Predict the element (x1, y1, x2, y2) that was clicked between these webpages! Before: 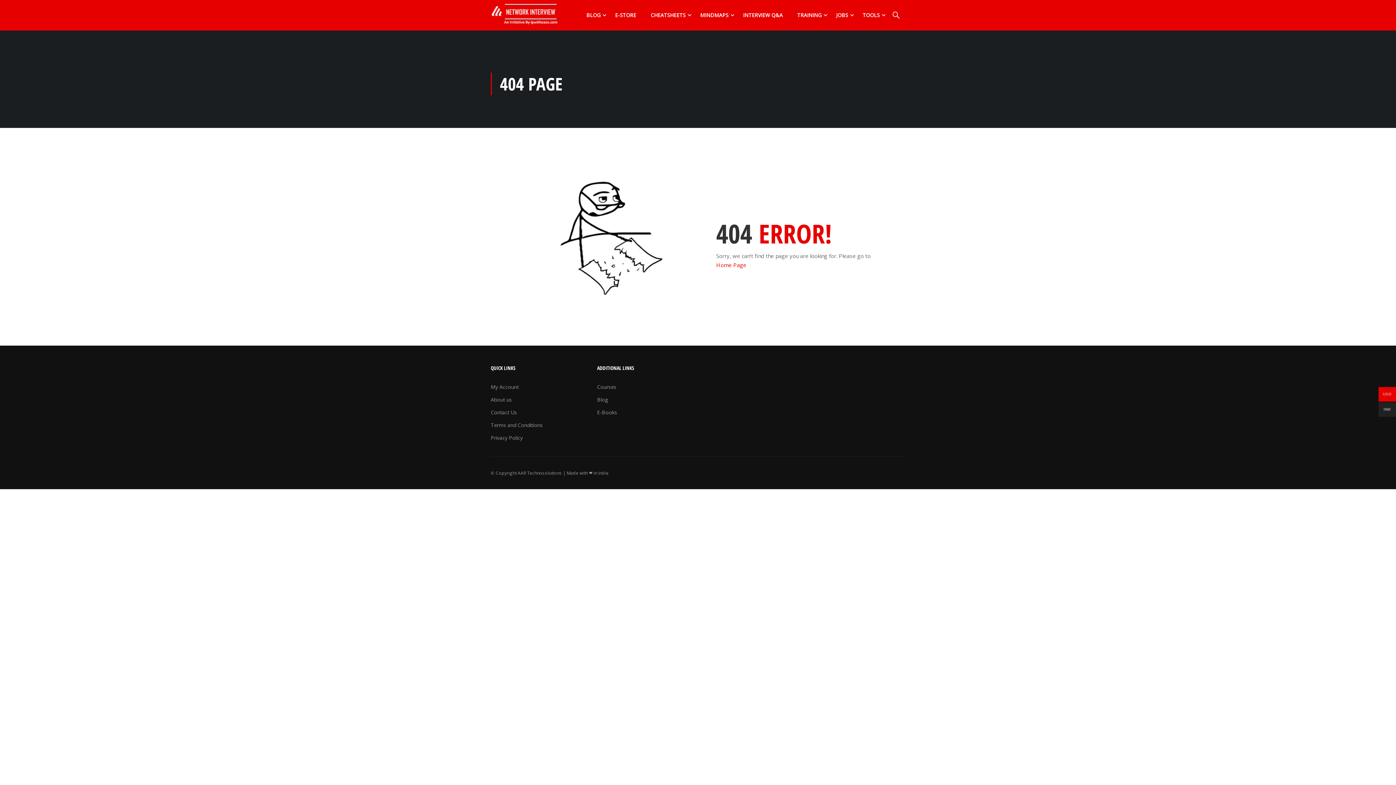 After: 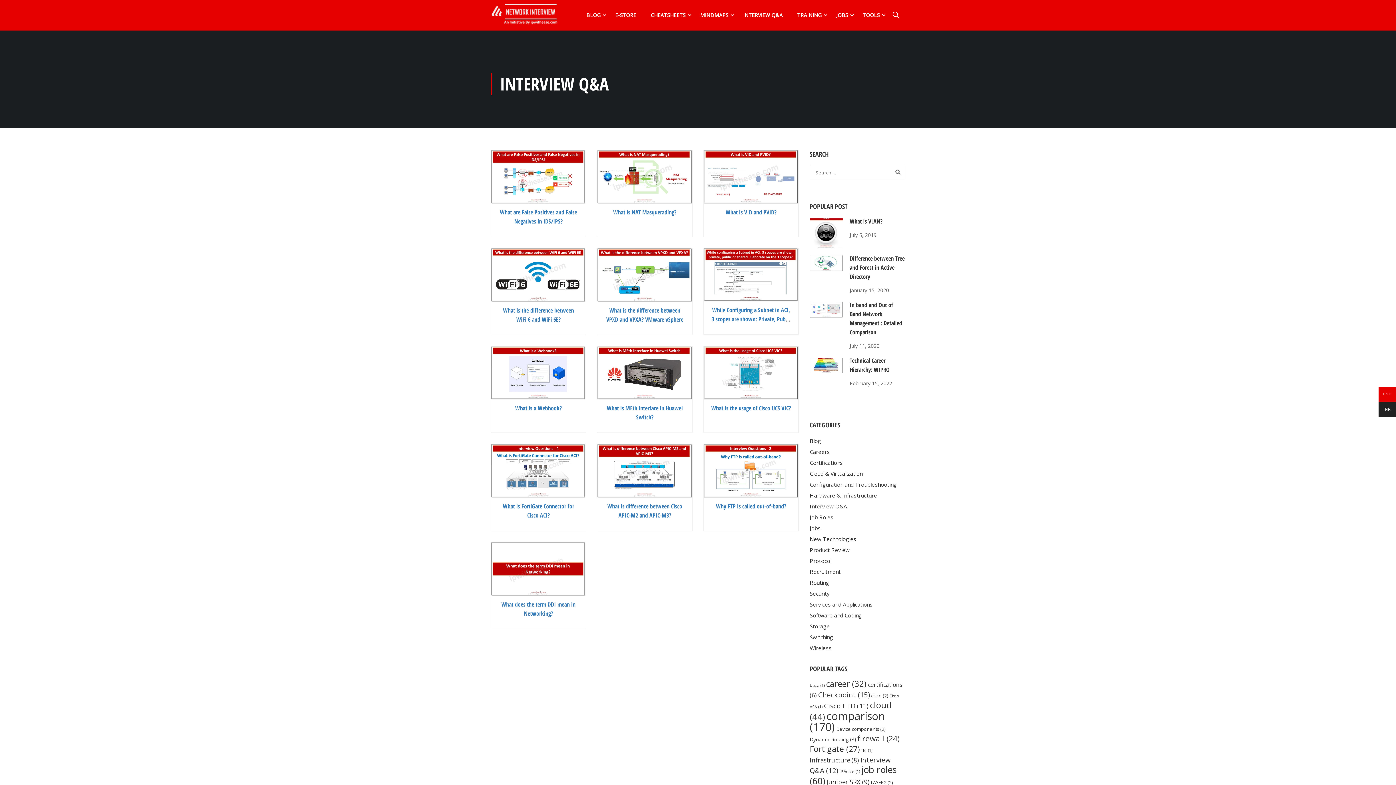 Action: label: INTERVIEW Q&A bbox: (736, 4, 790, 26)